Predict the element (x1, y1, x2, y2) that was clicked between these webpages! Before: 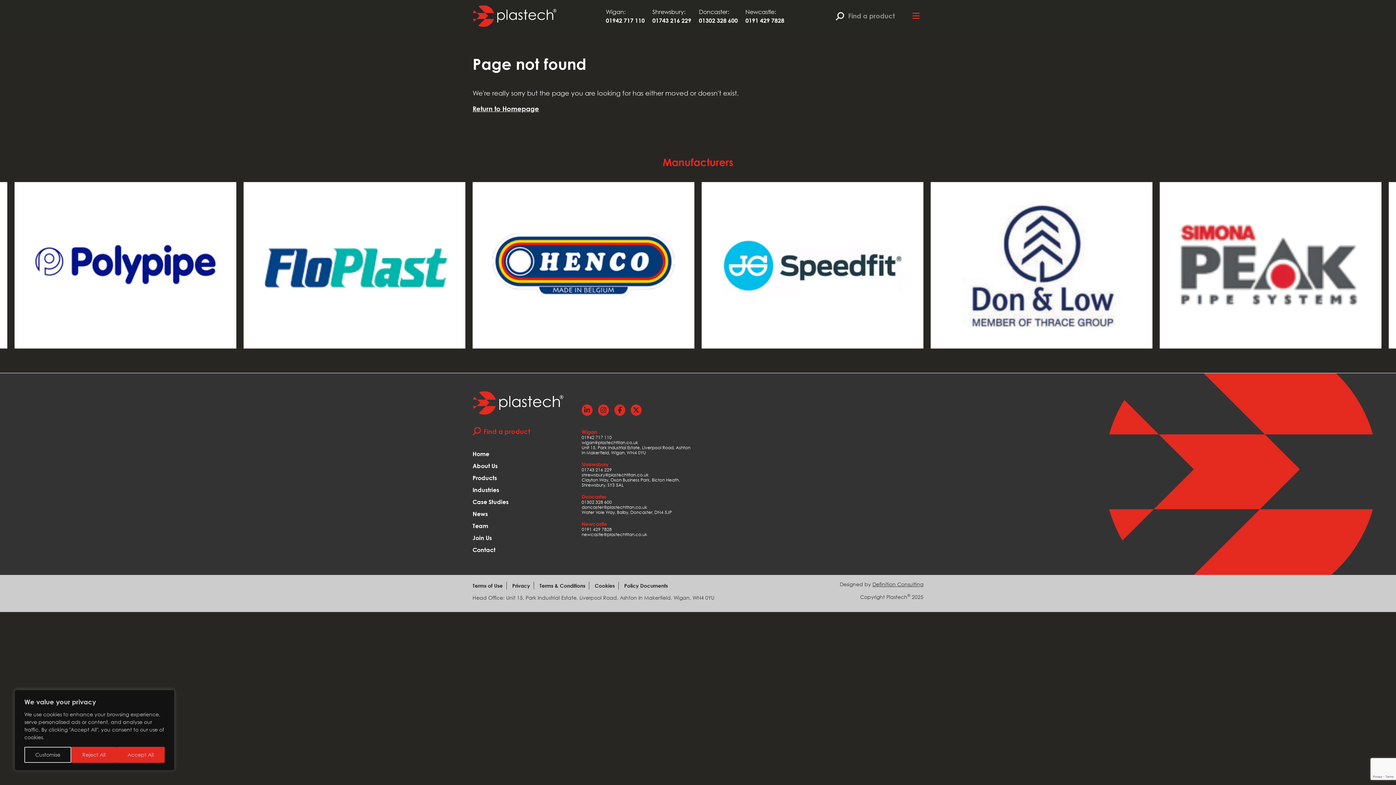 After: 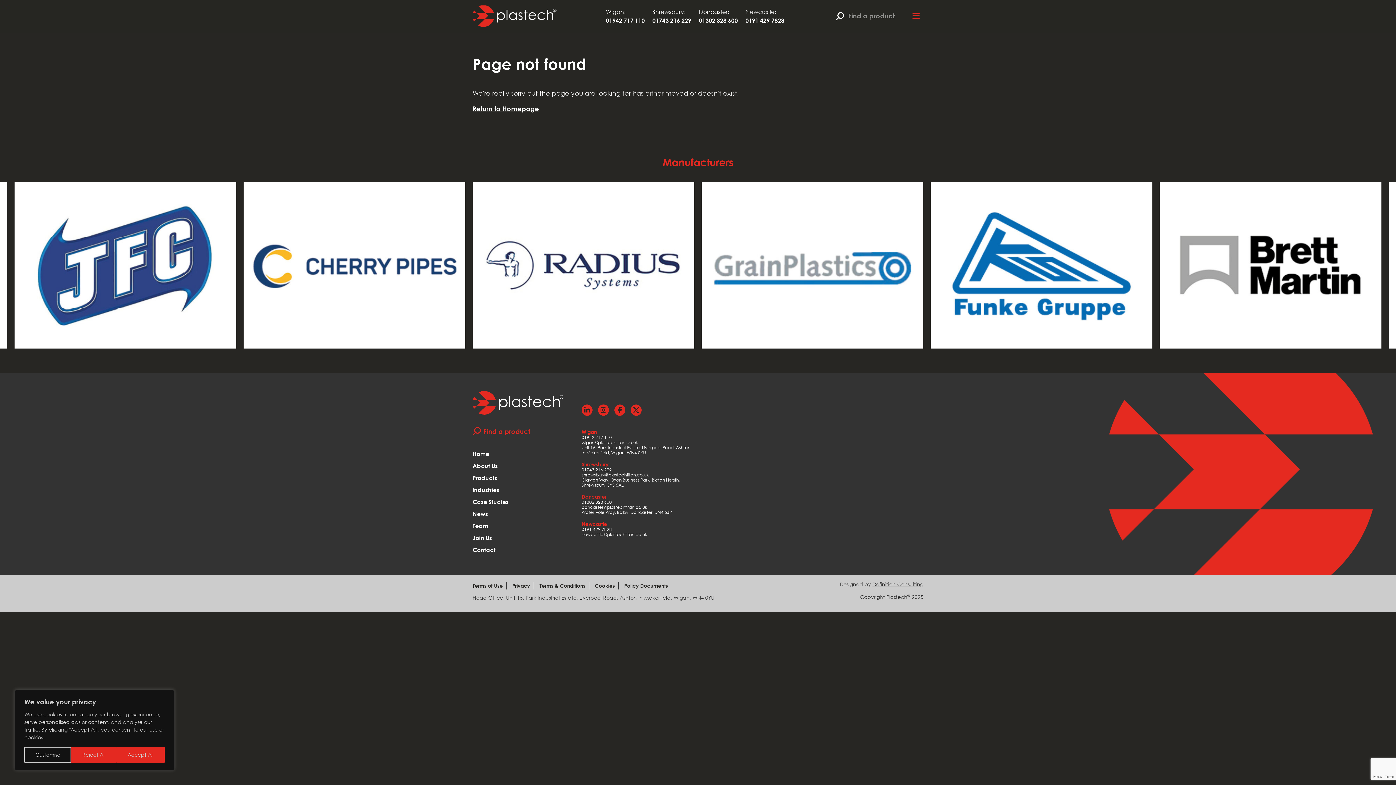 Action: bbox: (652, 16, 691, 24) label: 01743 216 229